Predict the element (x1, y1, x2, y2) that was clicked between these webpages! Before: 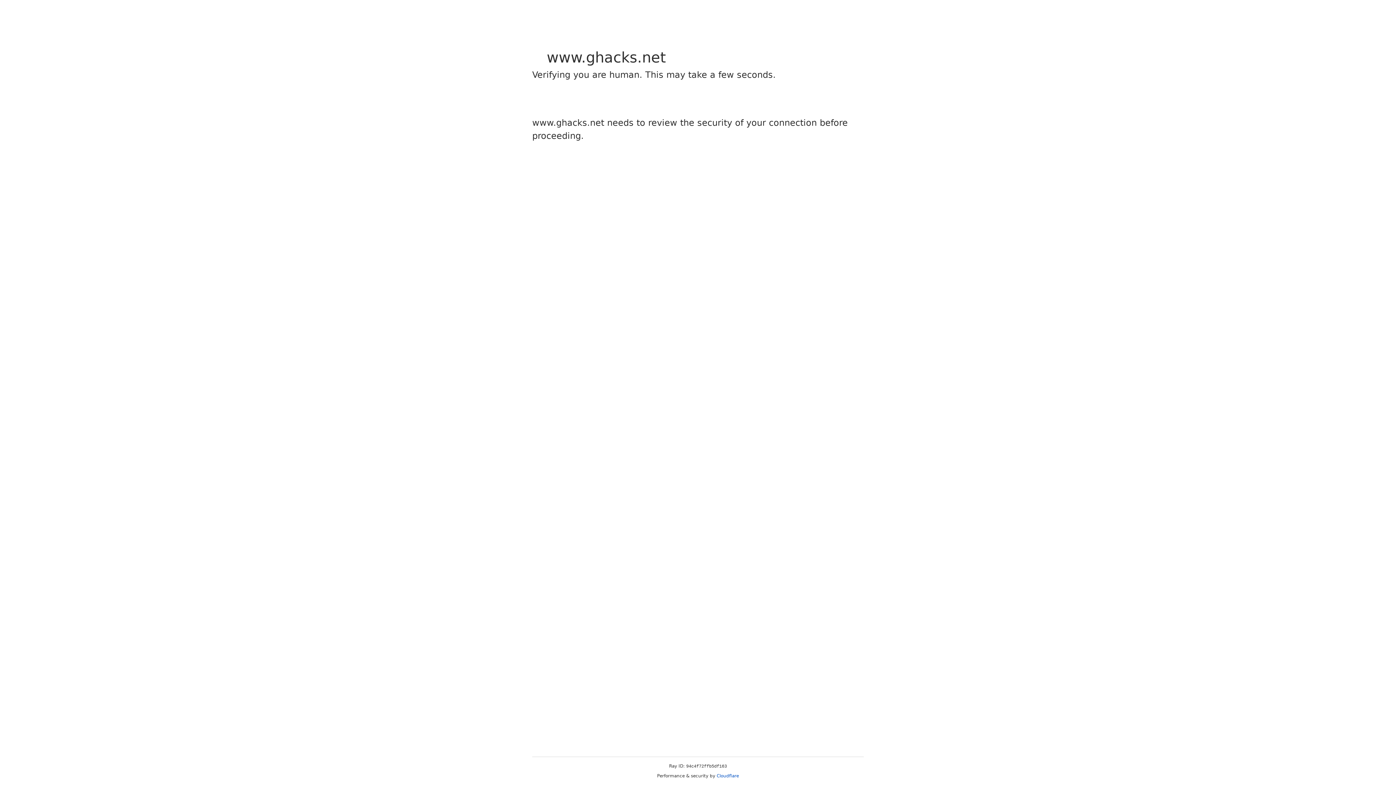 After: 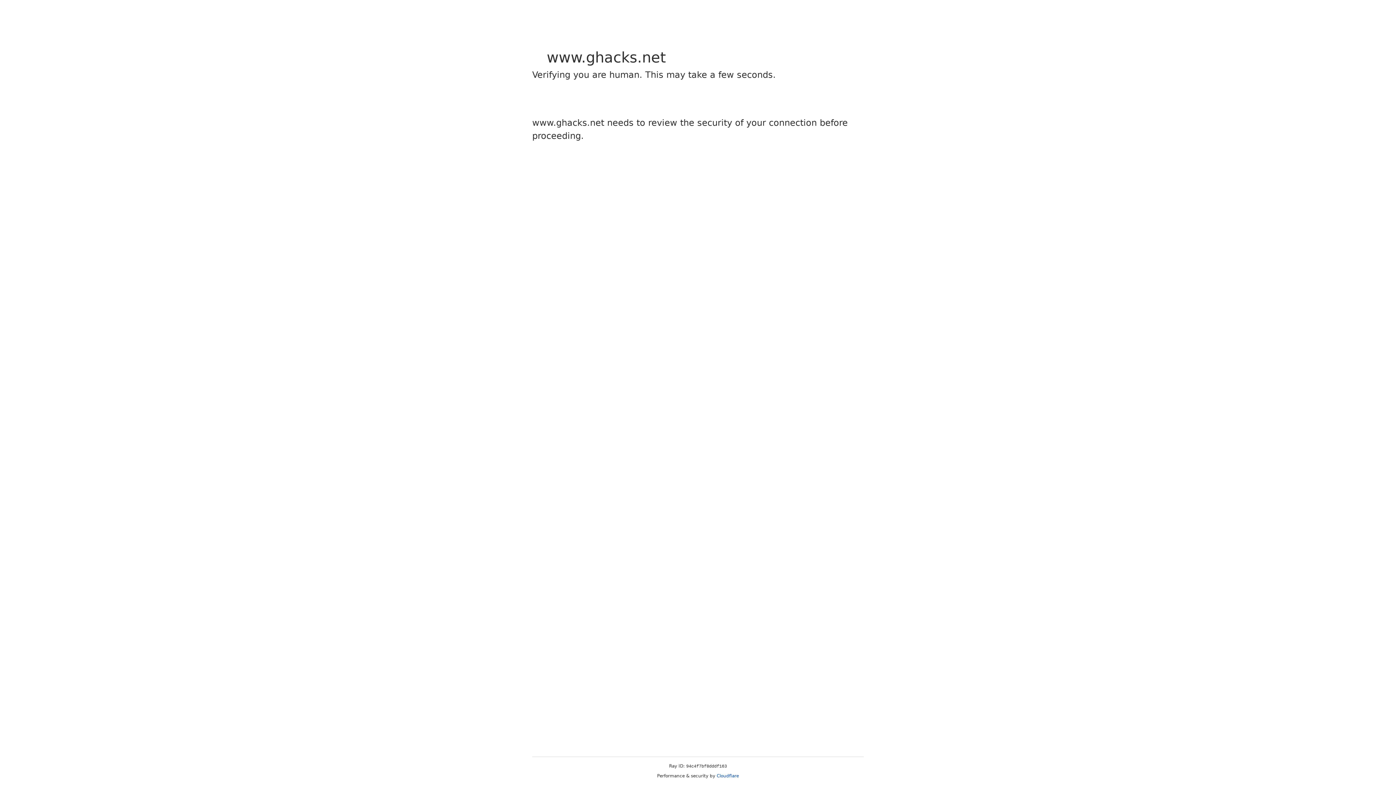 Action: label: Cloudflare bbox: (716, 773, 739, 778)